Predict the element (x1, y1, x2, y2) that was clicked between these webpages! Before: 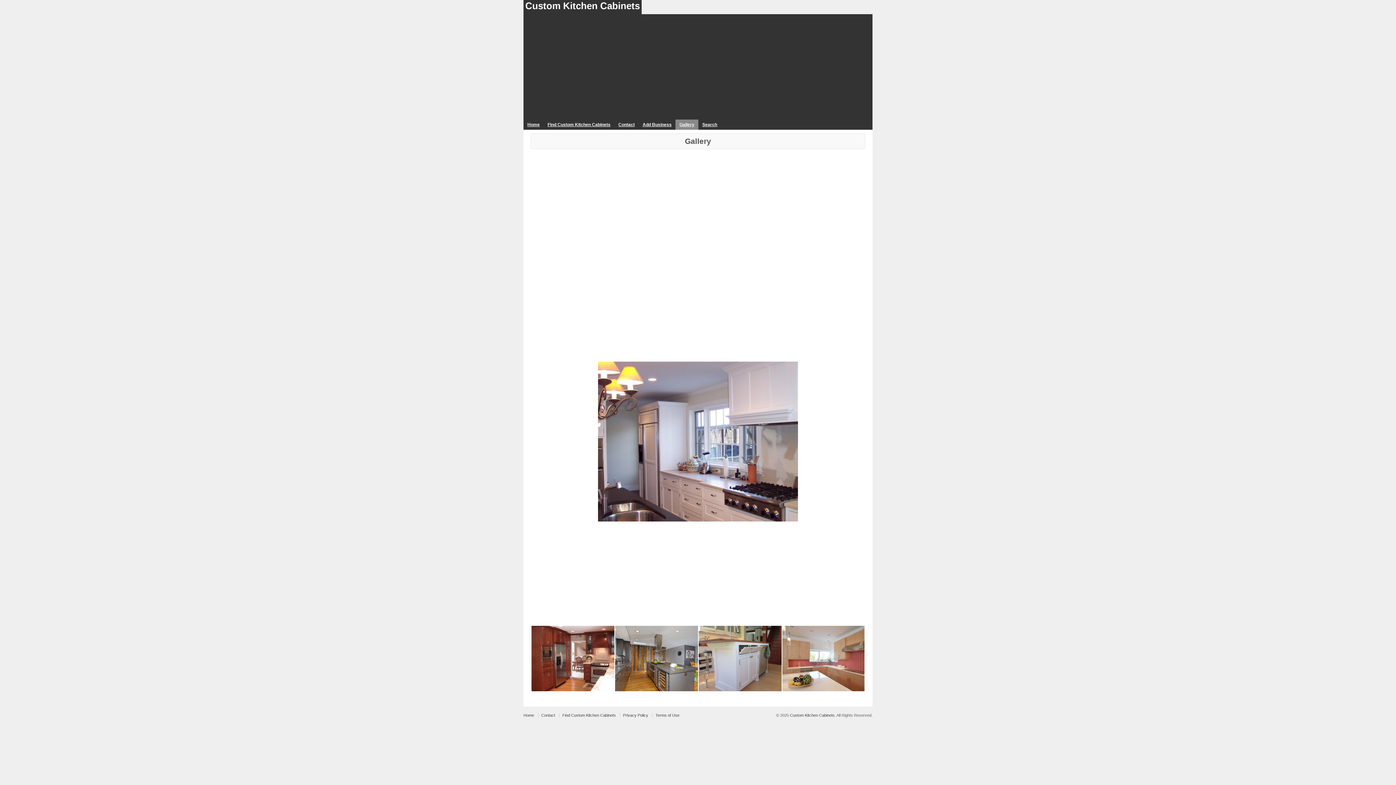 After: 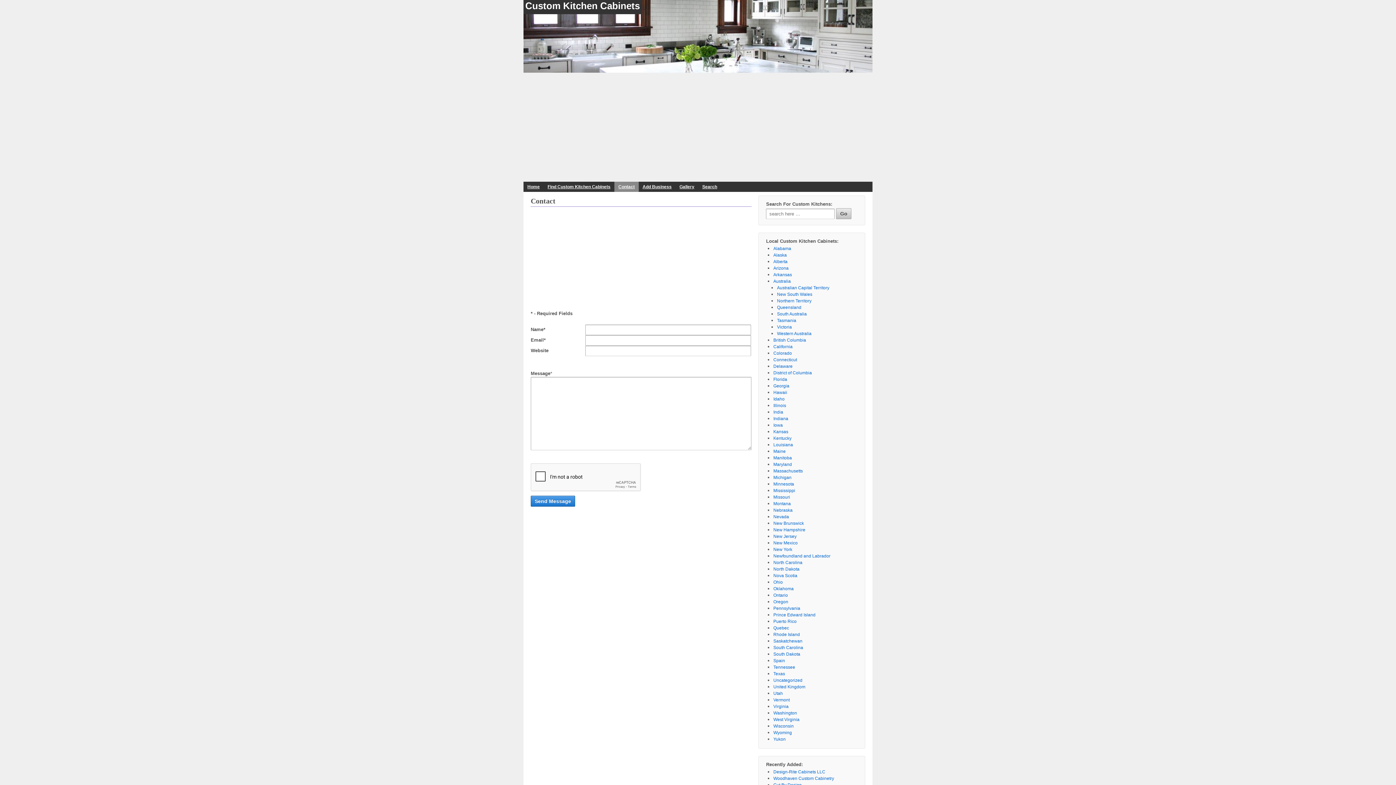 Action: label: Contact bbox: (614, 119, 638, 129)